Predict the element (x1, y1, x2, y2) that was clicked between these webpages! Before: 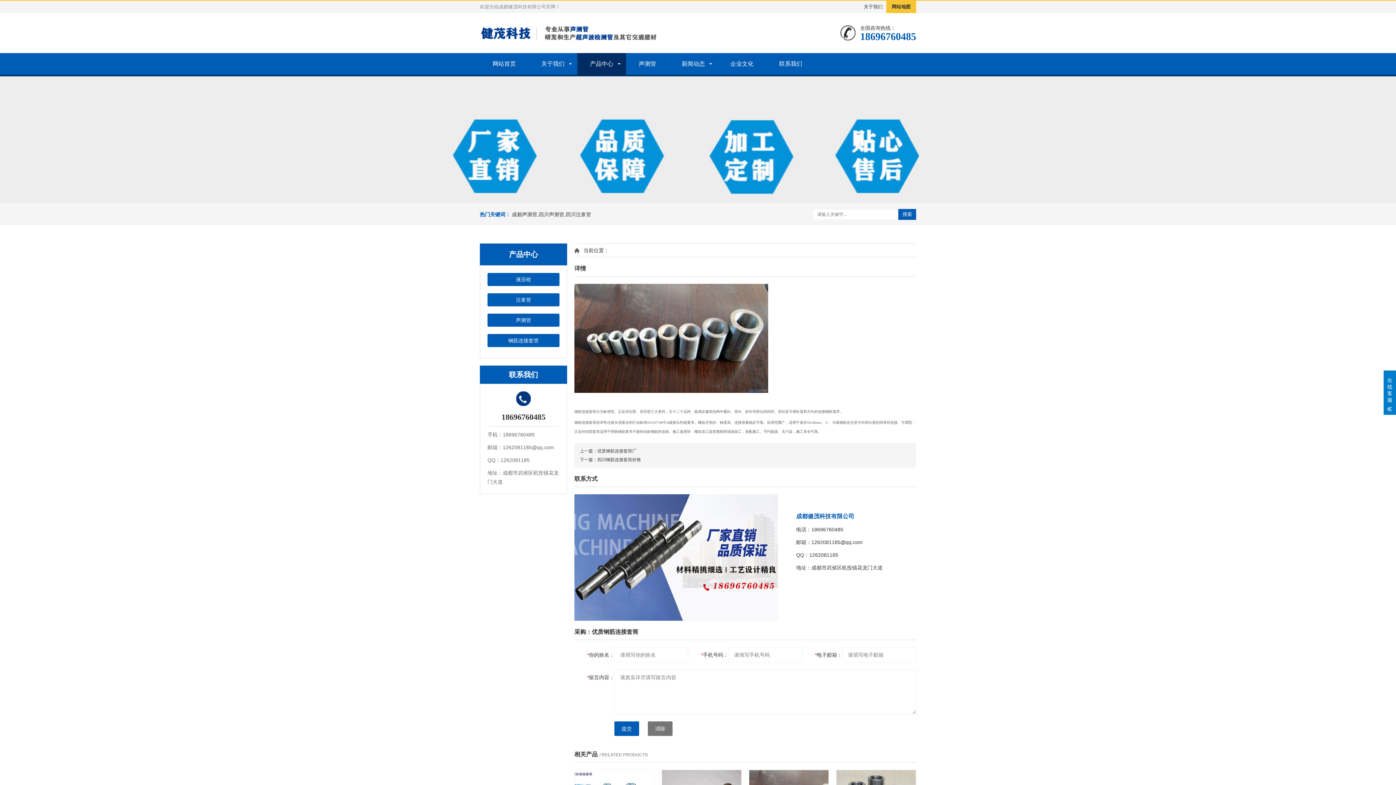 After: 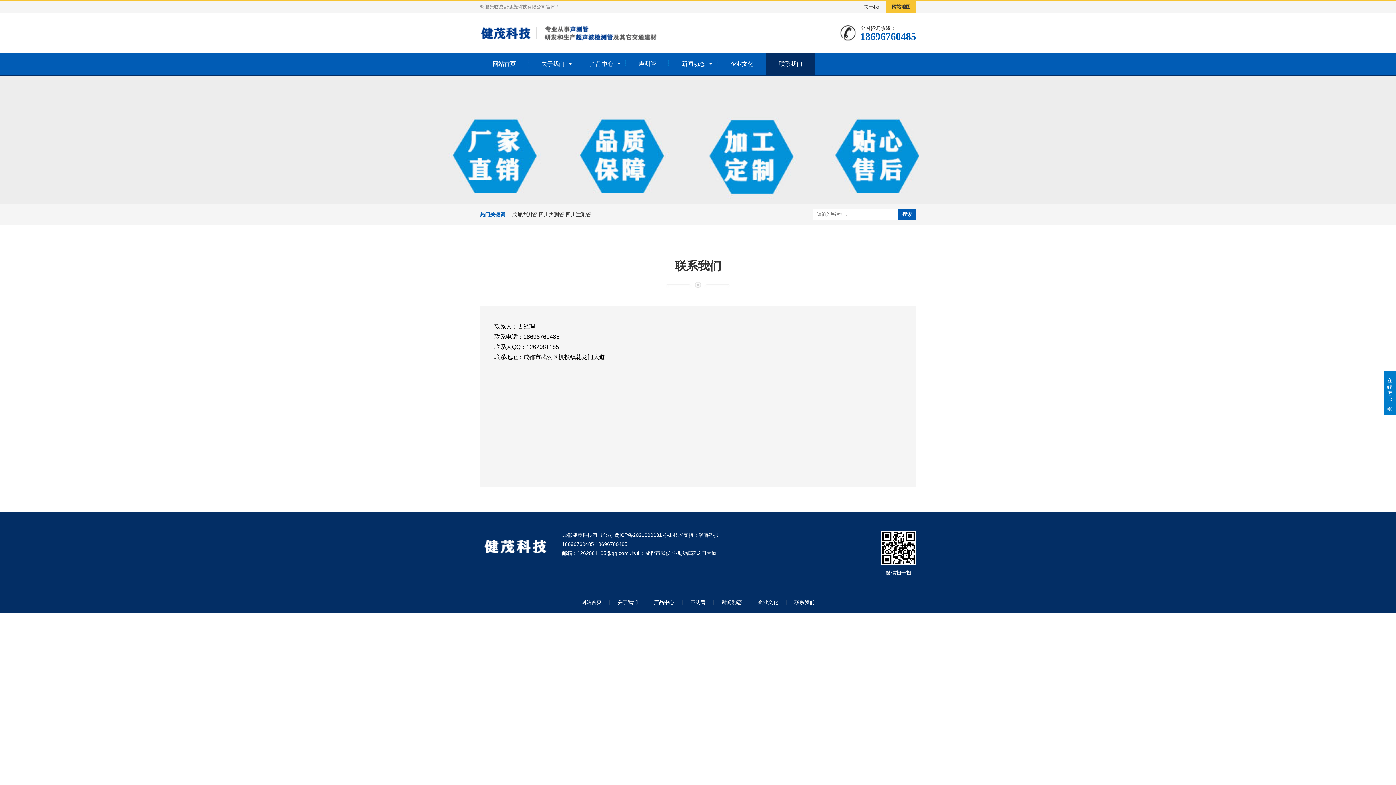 Action: bbox: (766, 53, 815, 74) label: 联系我们